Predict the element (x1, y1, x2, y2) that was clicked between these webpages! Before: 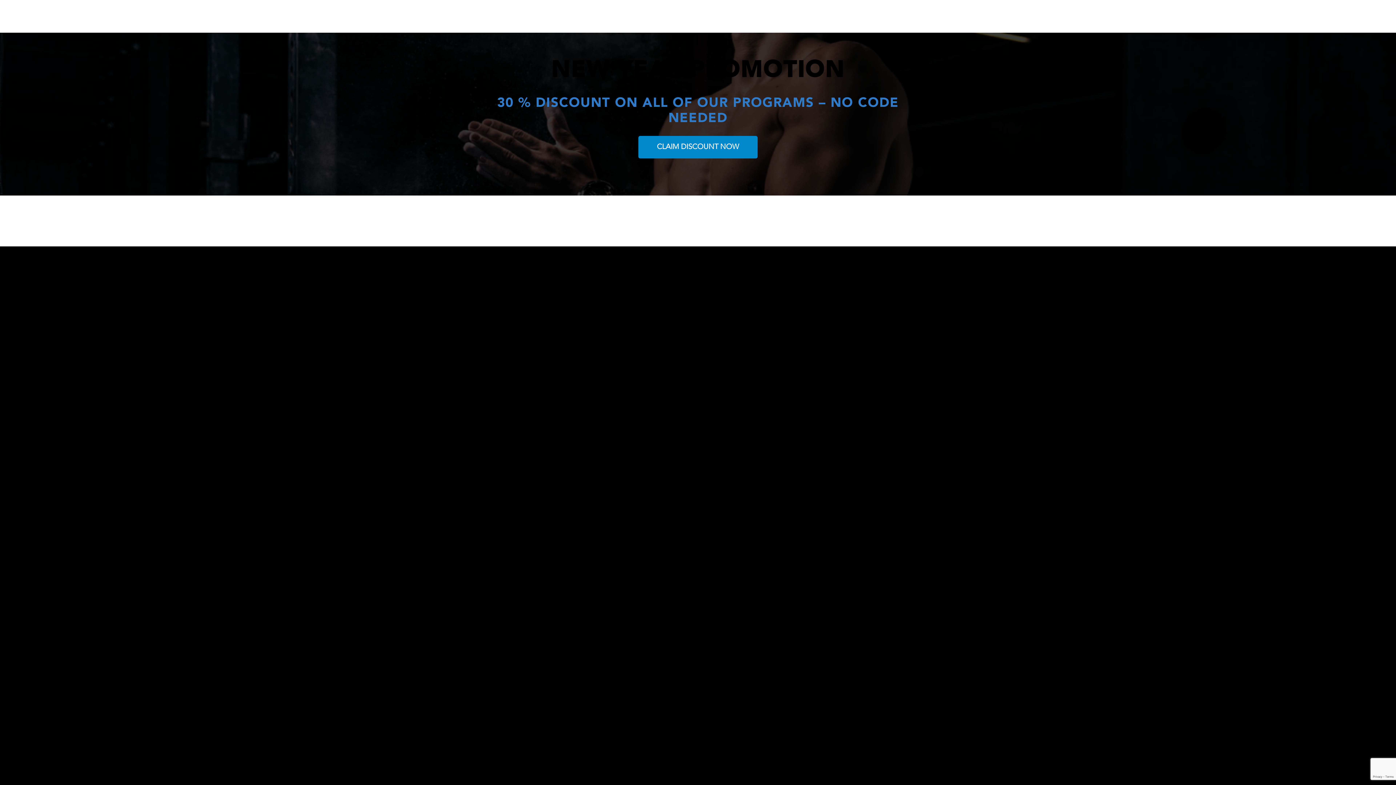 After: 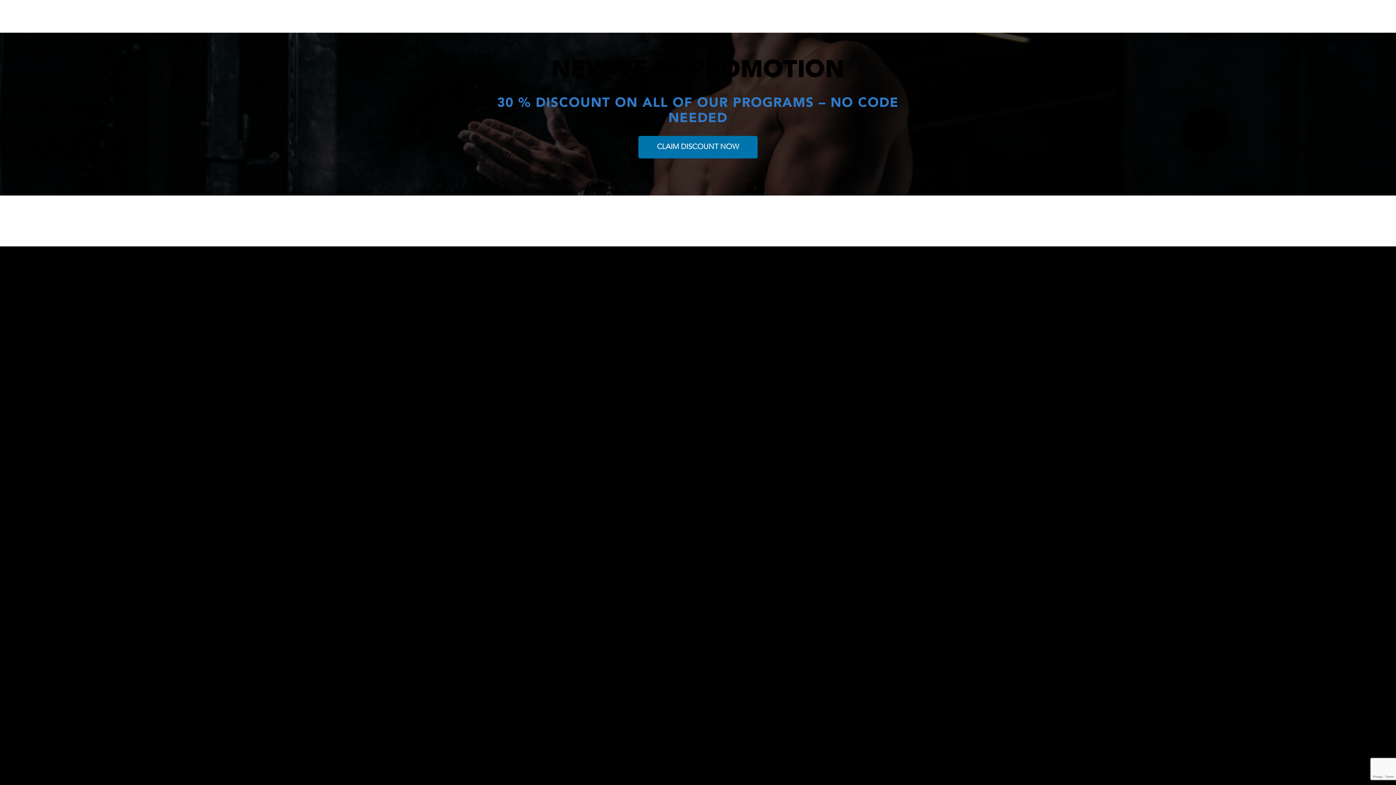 Action: label: CLAIM DISCOUNT NOW bbox: (638, 136, 757, 158)